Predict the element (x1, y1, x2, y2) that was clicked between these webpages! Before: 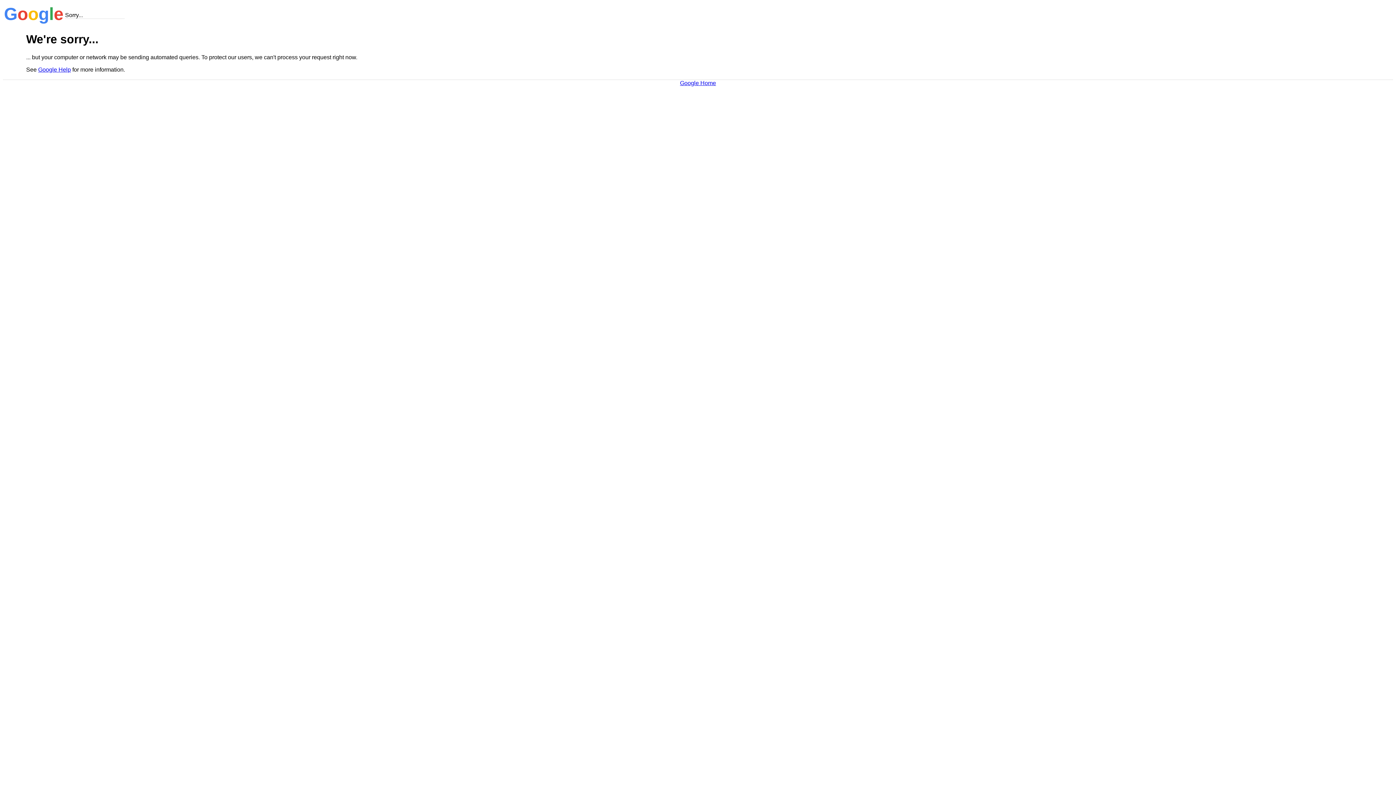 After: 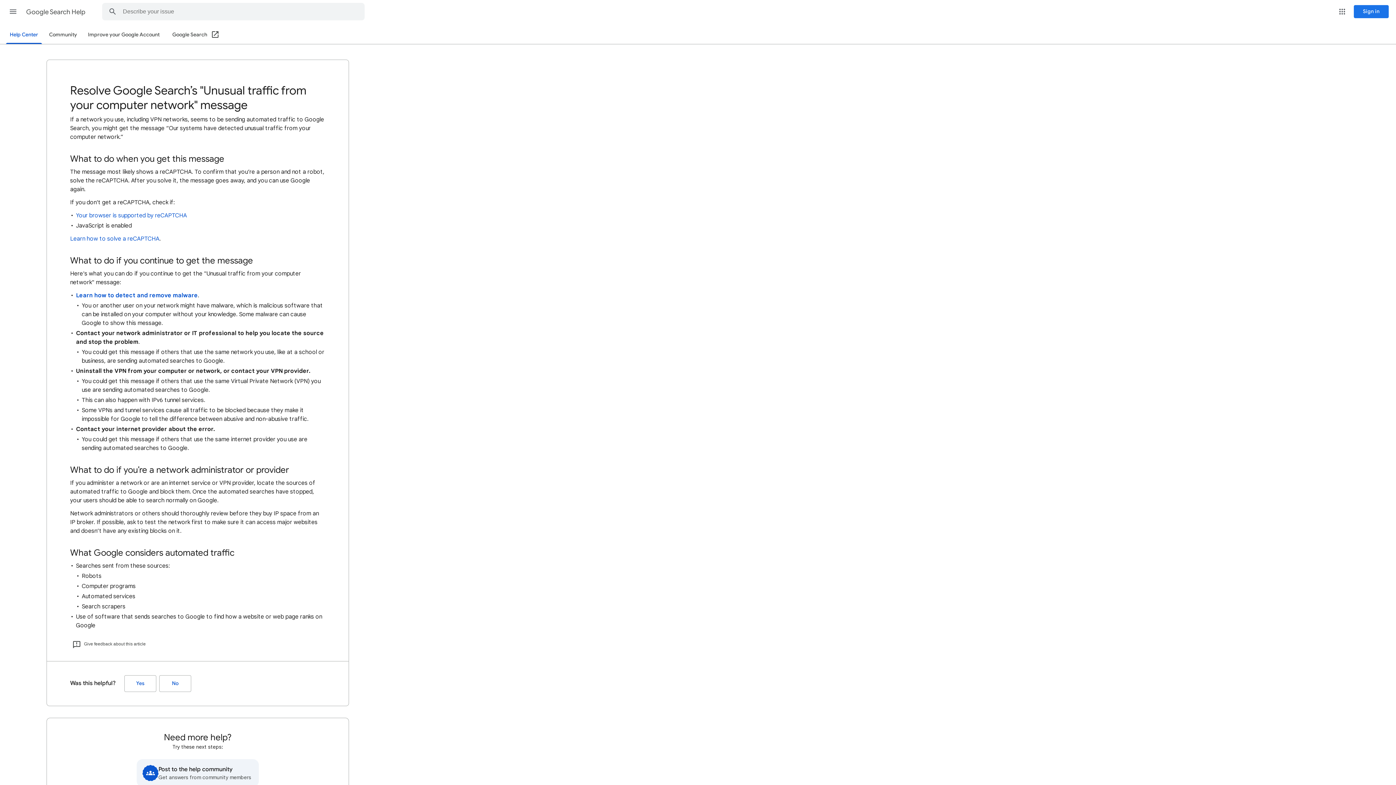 Action: bbox: (38, 66, 70, 72) label: Google Help